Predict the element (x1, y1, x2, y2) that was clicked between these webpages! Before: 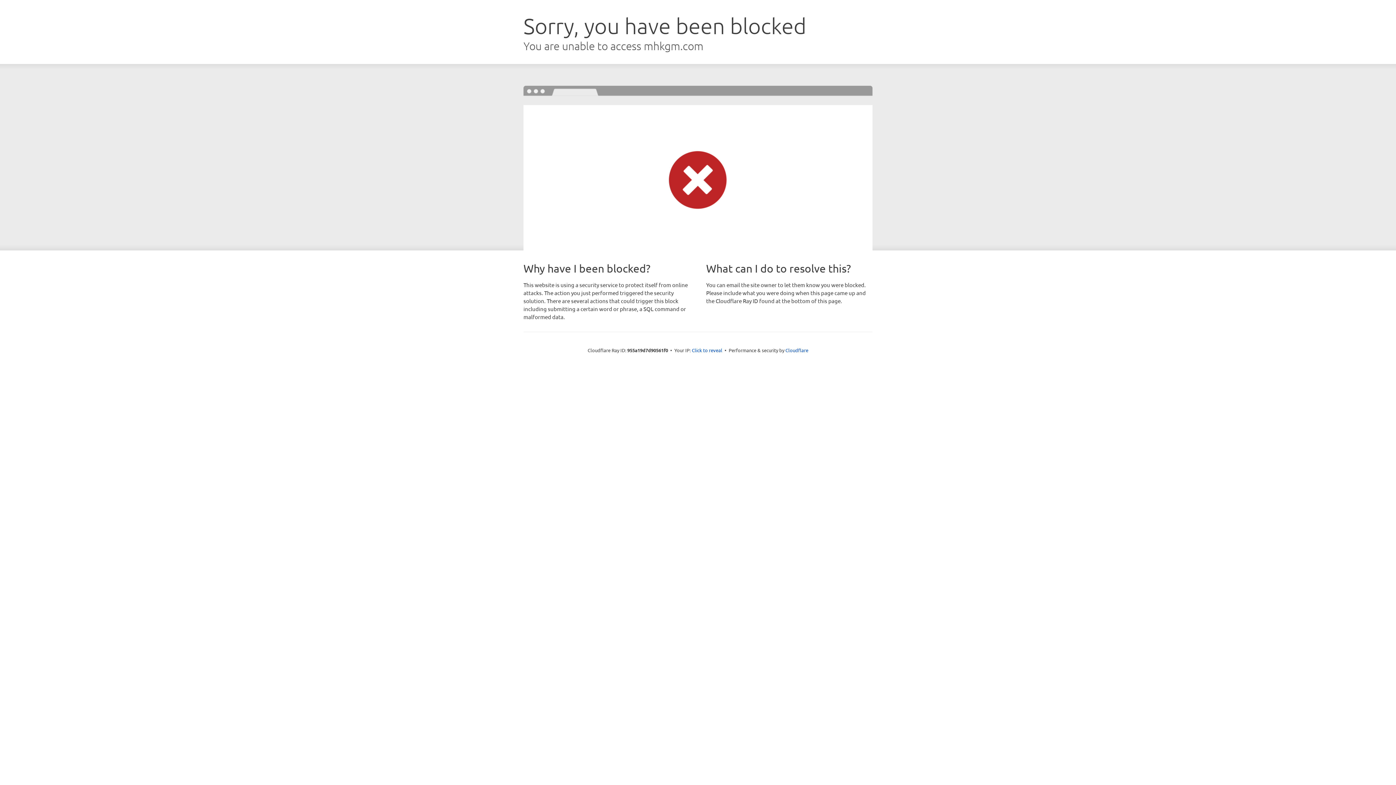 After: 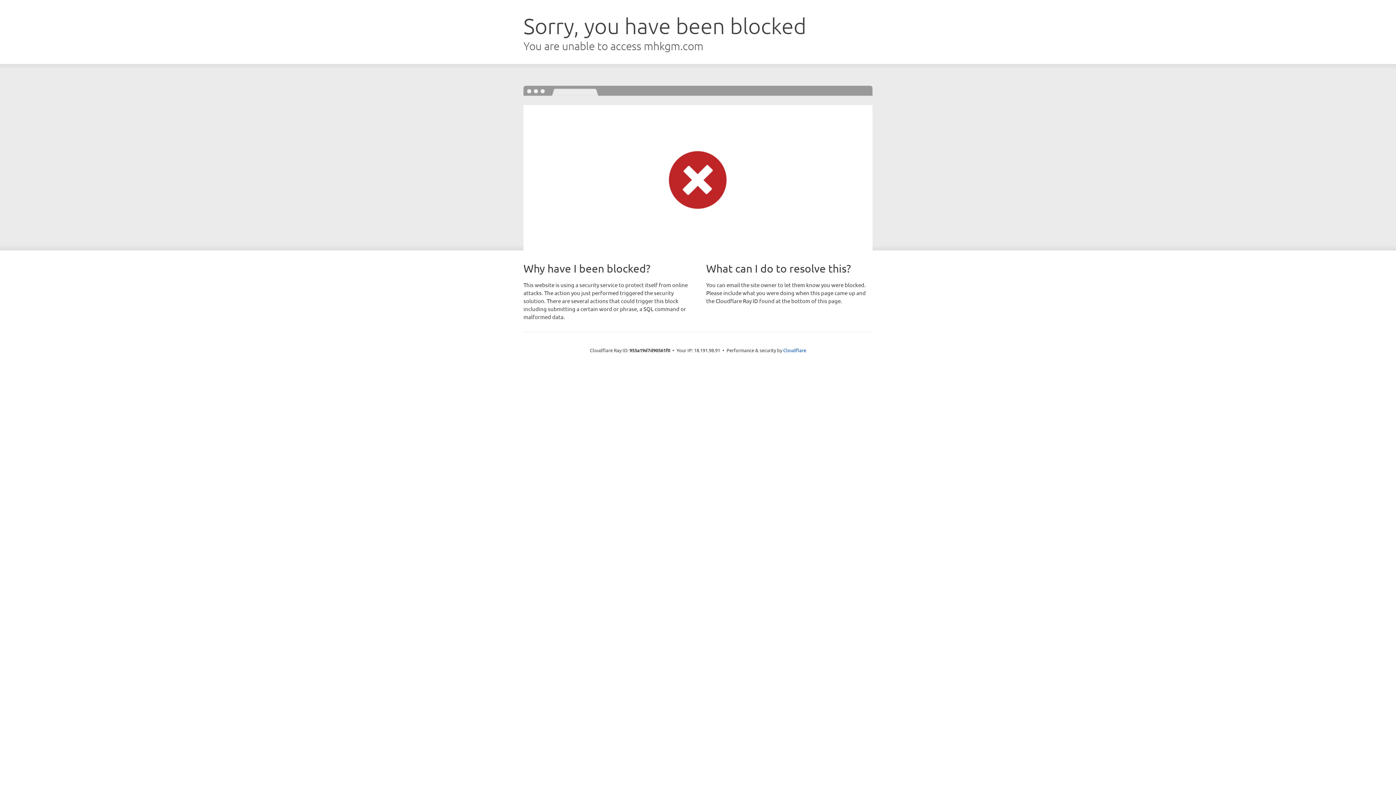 Action: label: Click to reveal bbox: (692, 346, 722, 353)